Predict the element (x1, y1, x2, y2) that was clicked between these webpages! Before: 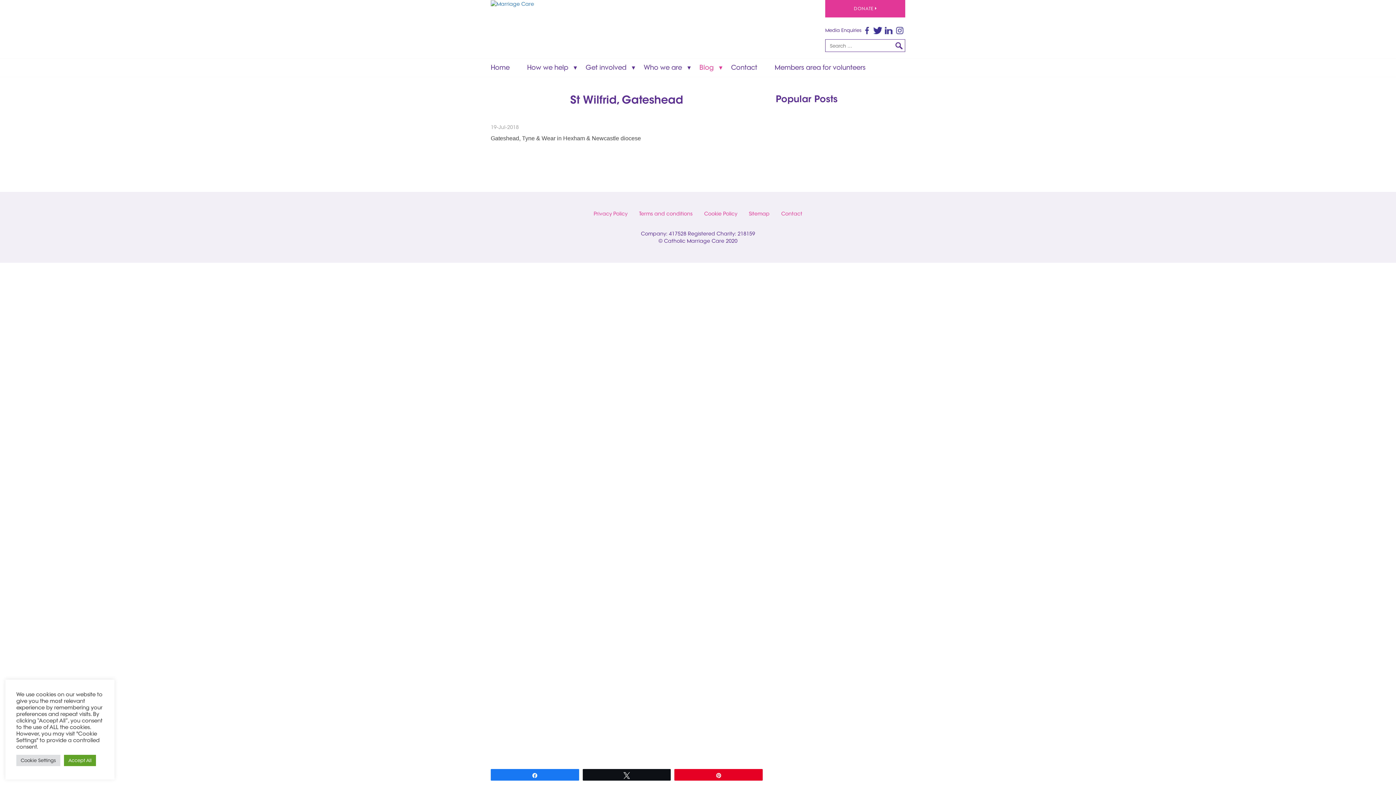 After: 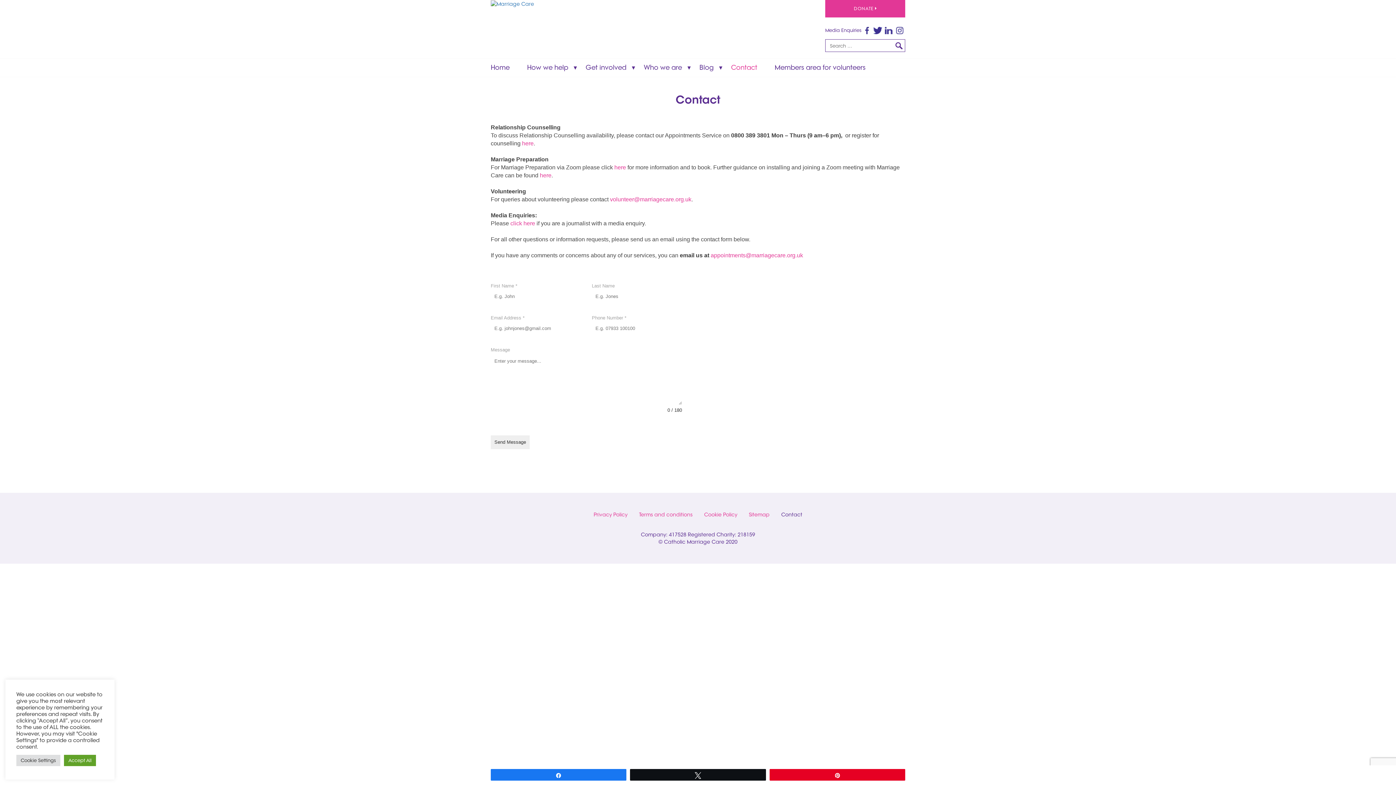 Action: bbox: (781, 210, 802, 217) label: Contact